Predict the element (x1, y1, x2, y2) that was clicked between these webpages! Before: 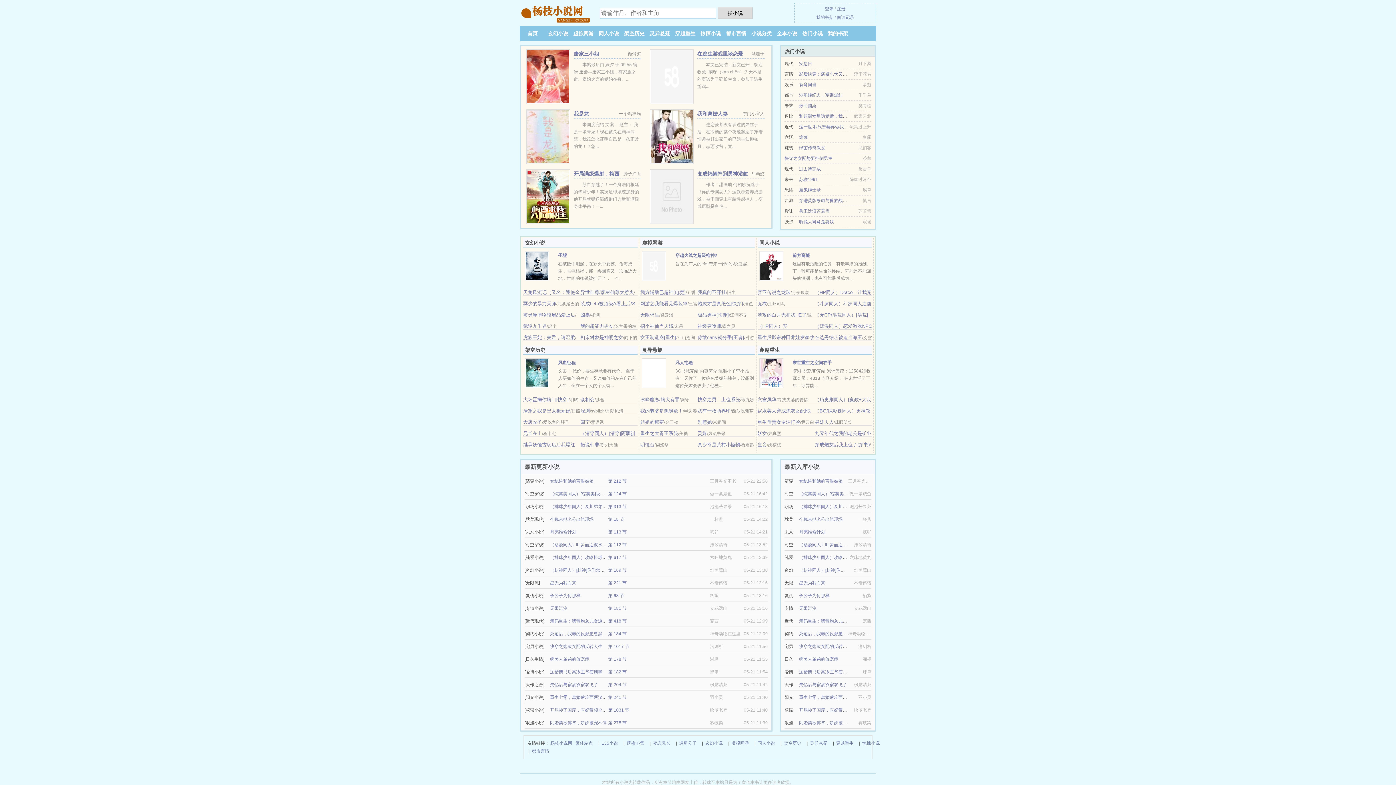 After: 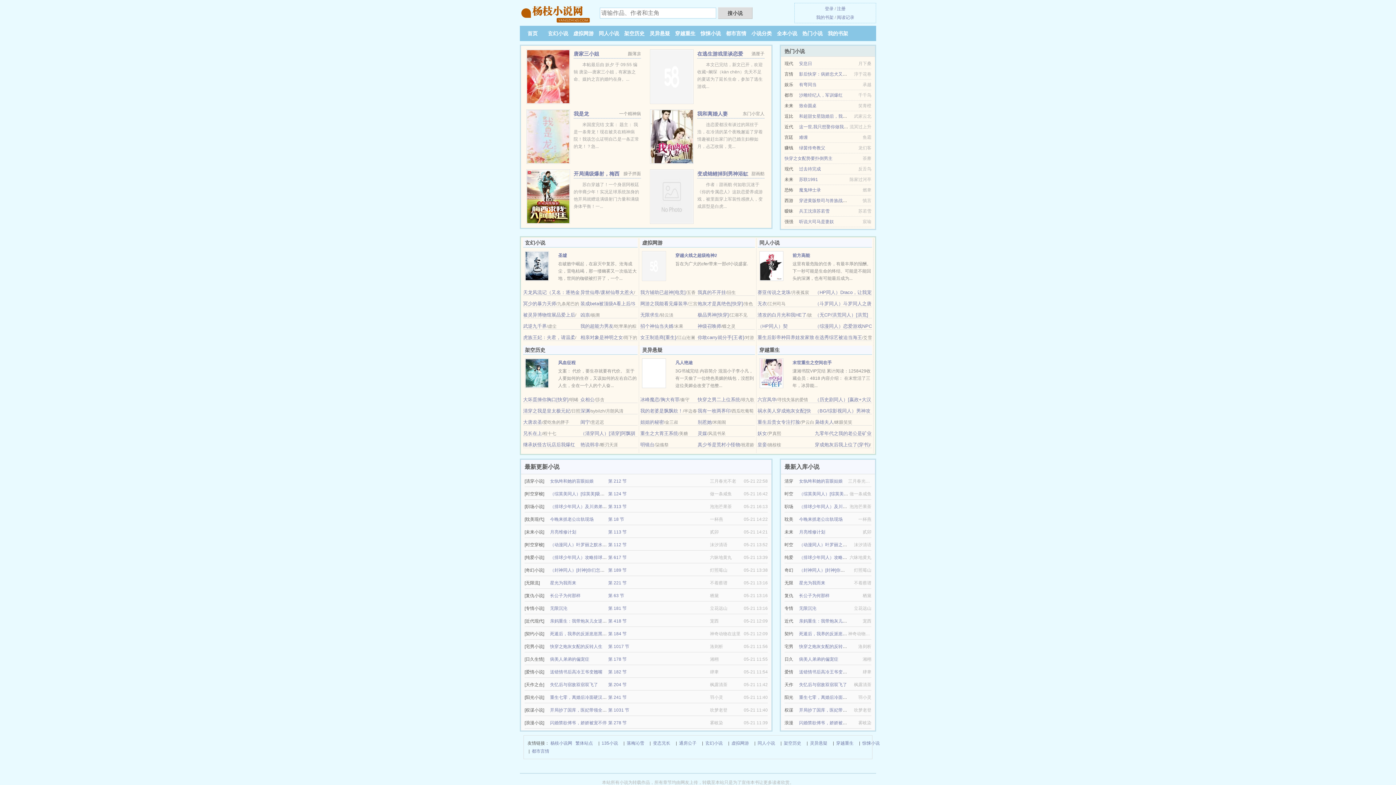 Action: bbox: (799, 491, 880, 496) label: （综英美同人）[综英美]吸血鬼需要谈恋爱